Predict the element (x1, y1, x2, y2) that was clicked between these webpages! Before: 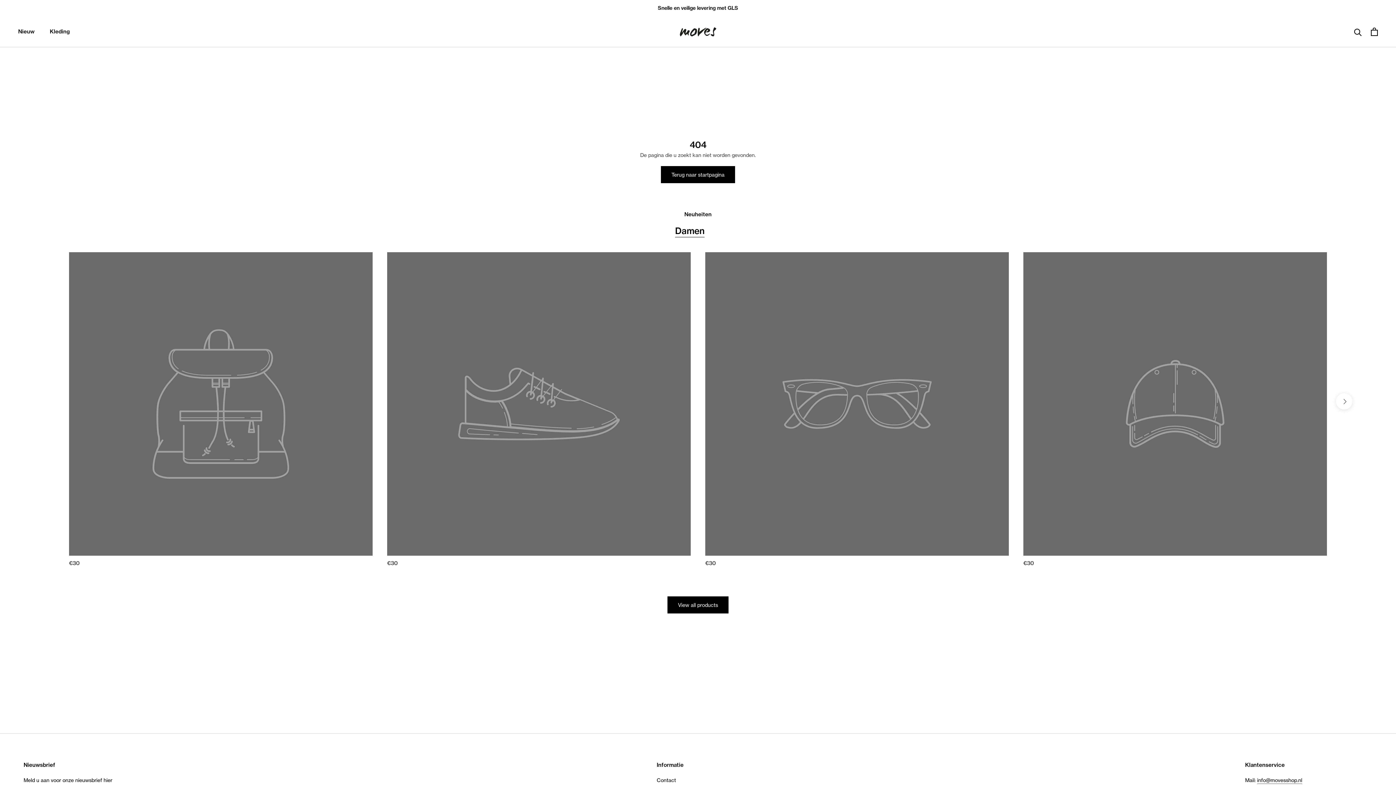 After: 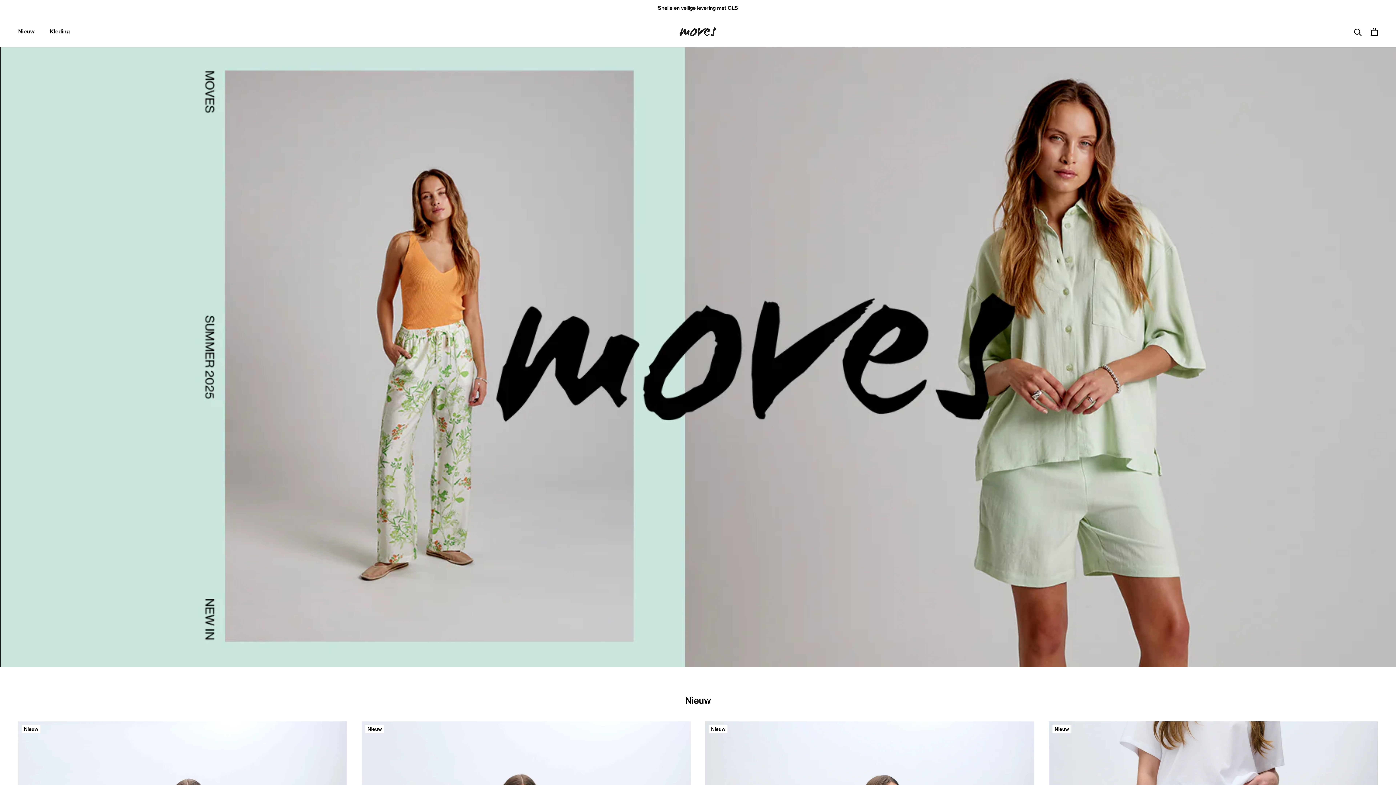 Action: bbox: (680, 27, 716, 36)